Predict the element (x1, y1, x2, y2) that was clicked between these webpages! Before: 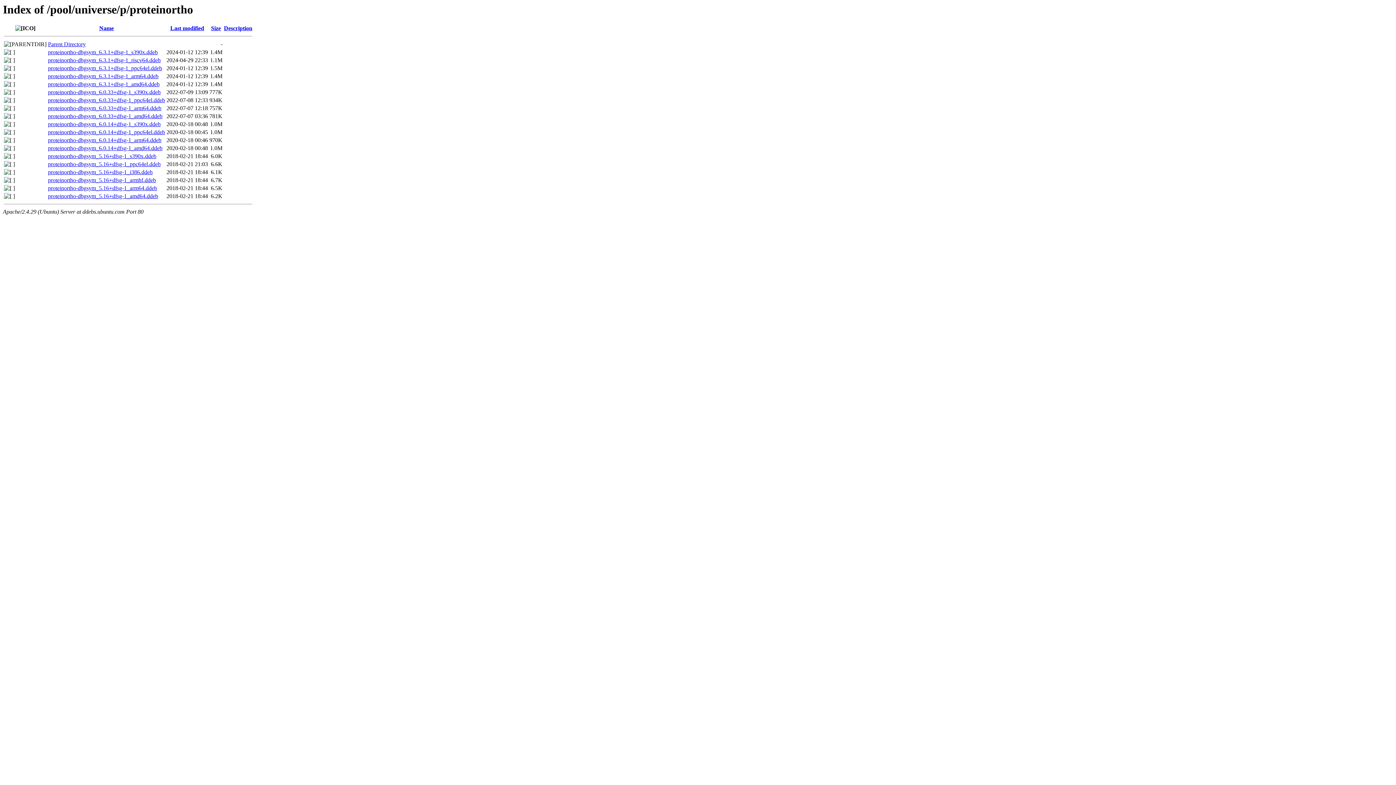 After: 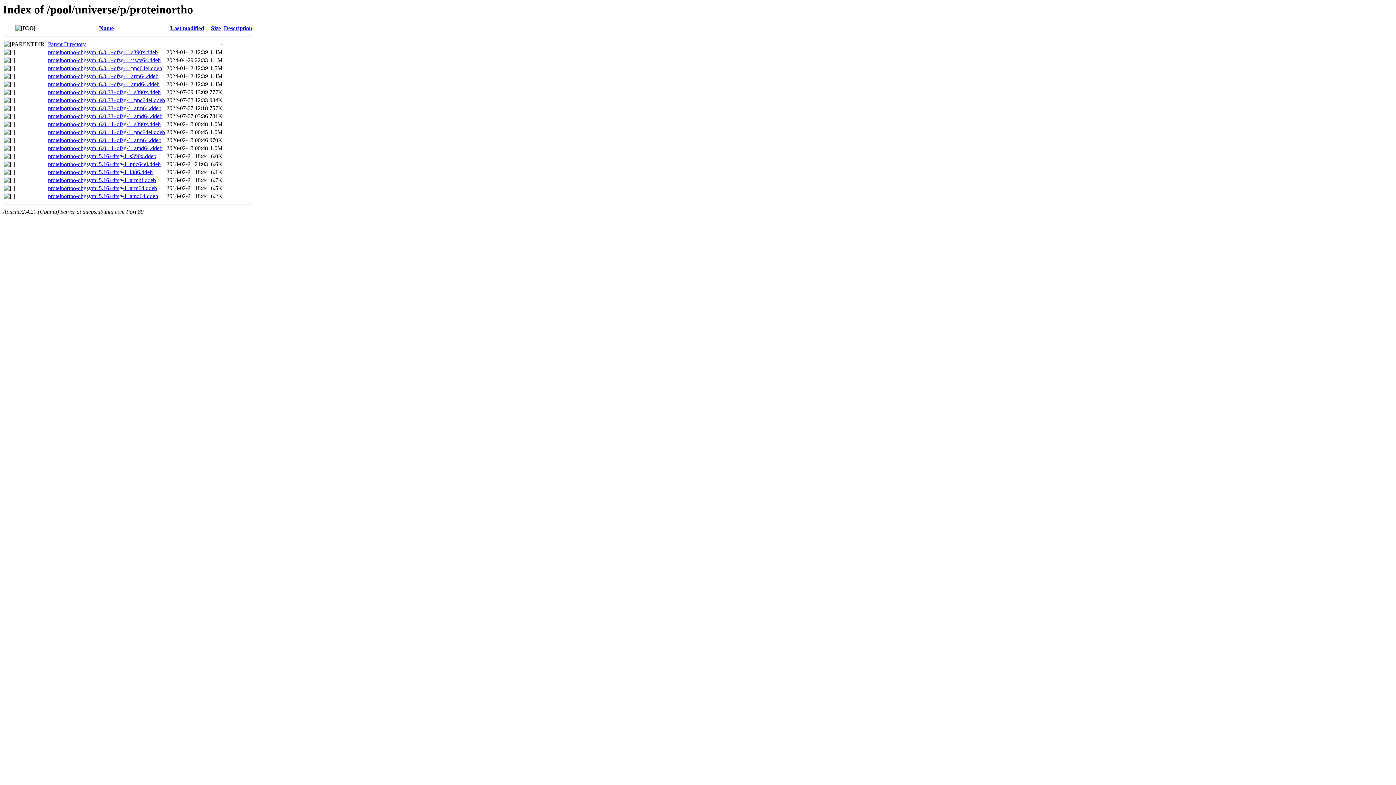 Action: label: proteinortho-dbgsym_6.3.1+dfsg-1_amd64.ddeb bbox: (48, 81, 159, 87)